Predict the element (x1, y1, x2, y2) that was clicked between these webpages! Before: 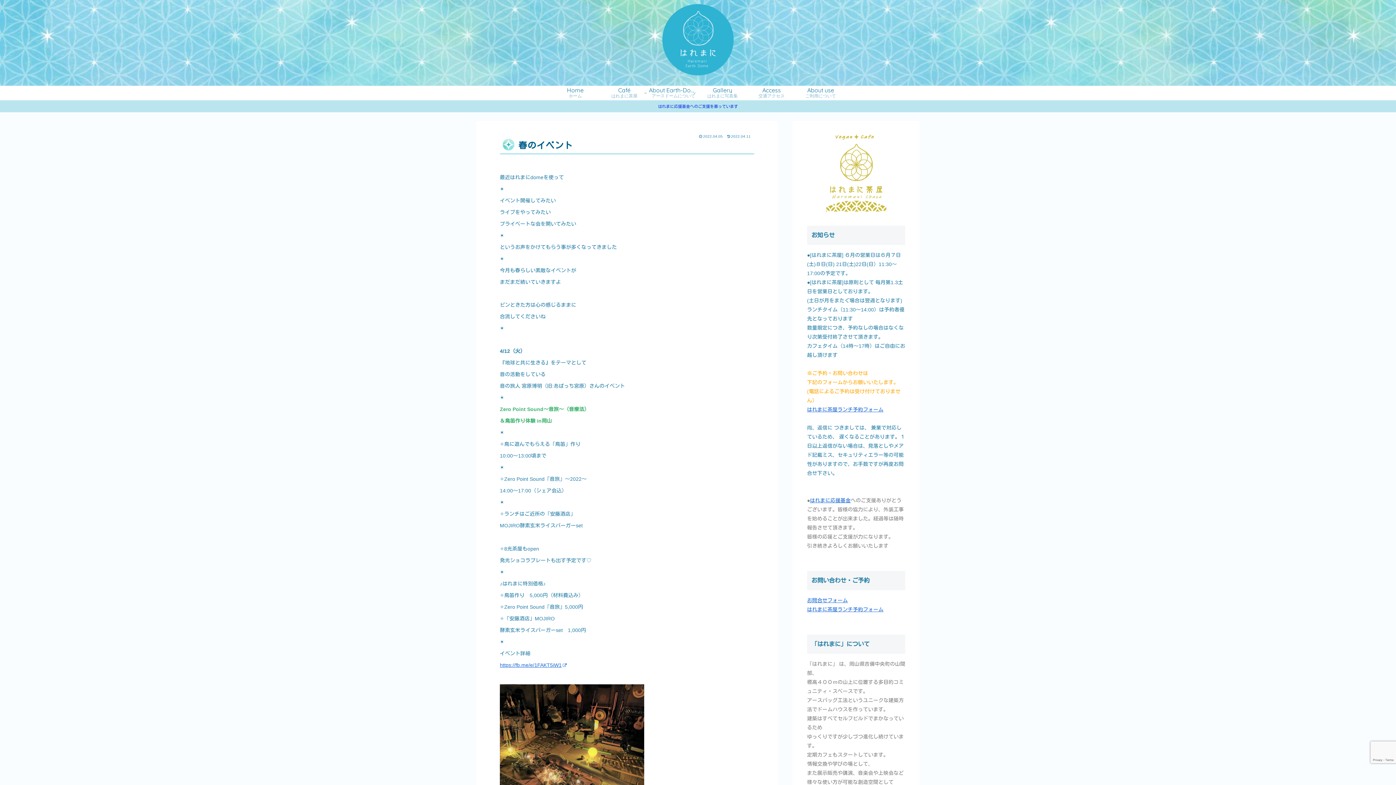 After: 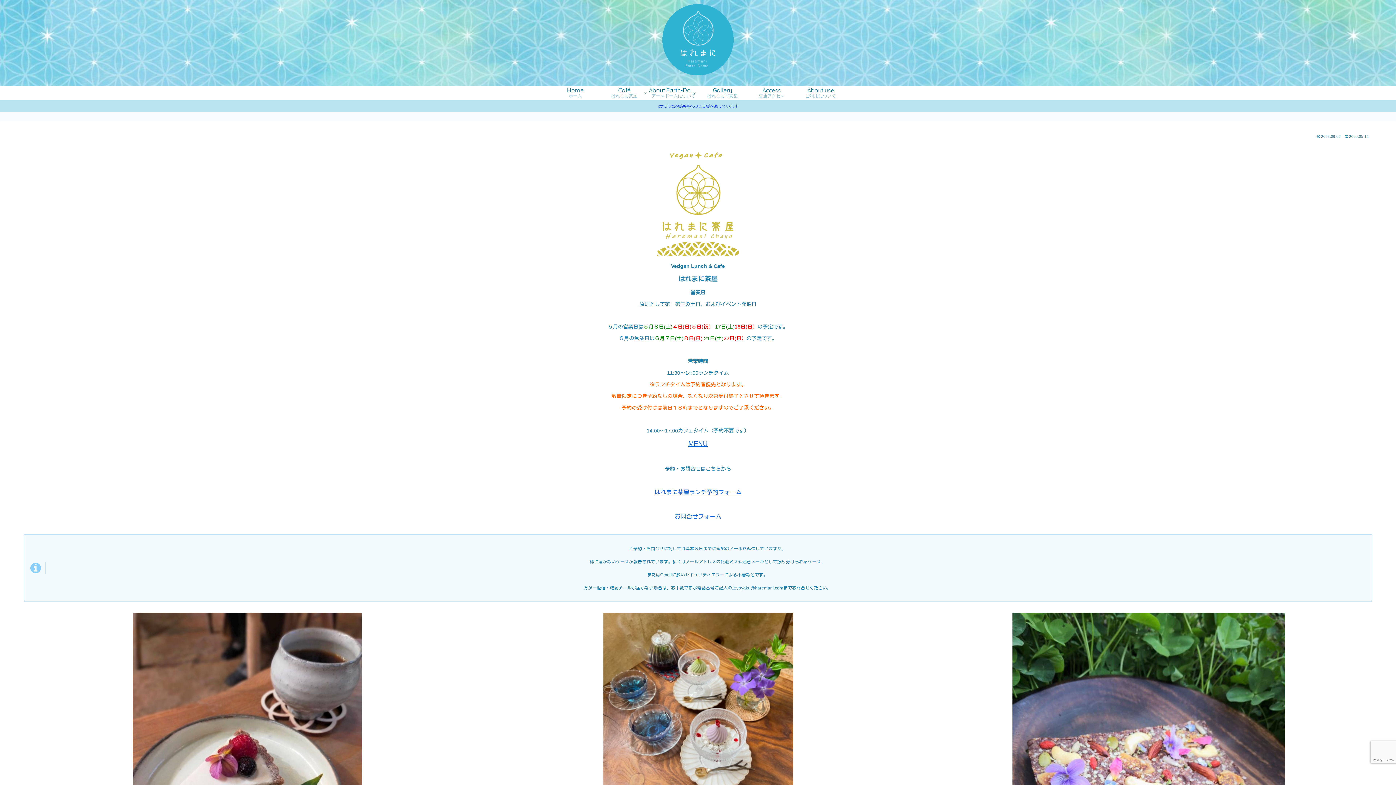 Action: label: Café
はれまに茶屋 bbox: (600, 85, 649, 100)